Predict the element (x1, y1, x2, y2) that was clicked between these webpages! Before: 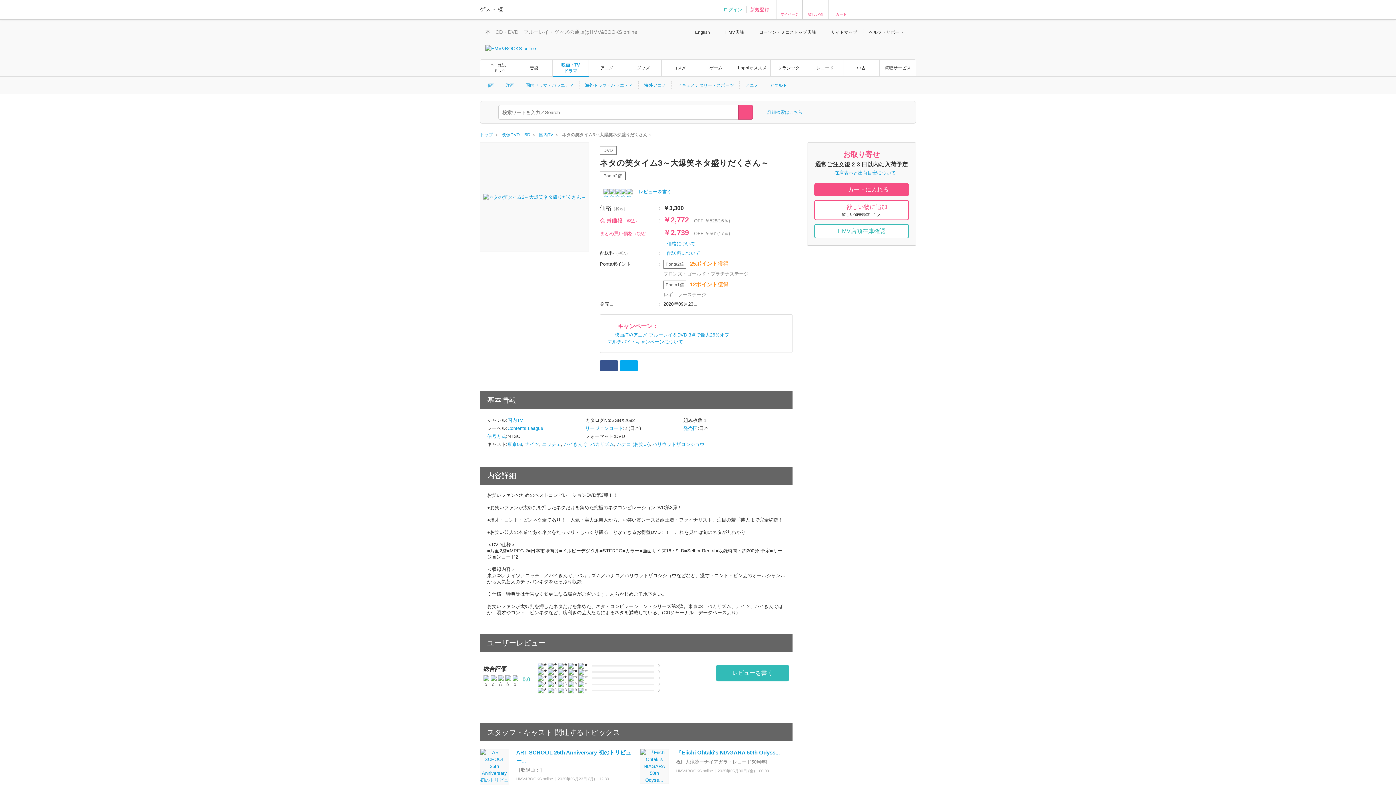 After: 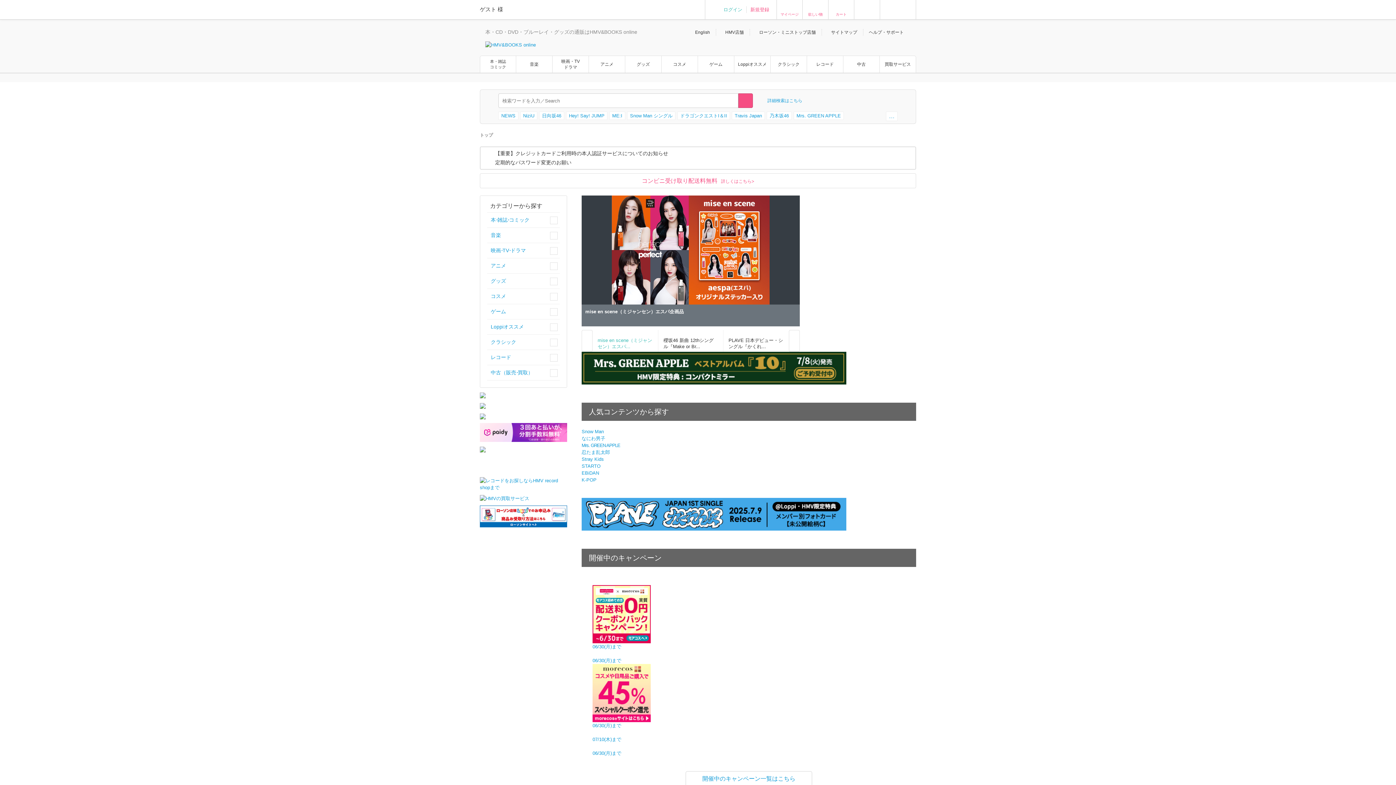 Action: bbox: (485, 45, 536, 50)